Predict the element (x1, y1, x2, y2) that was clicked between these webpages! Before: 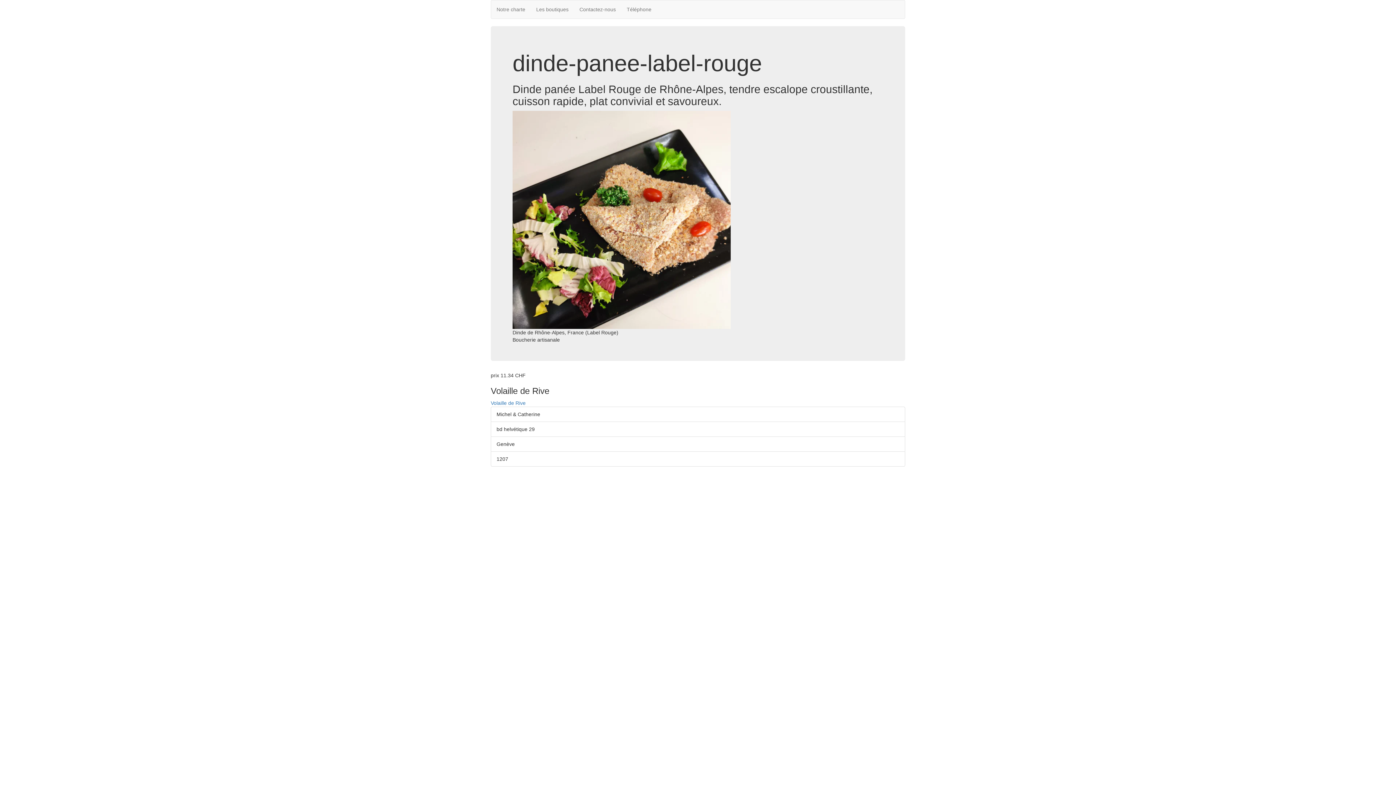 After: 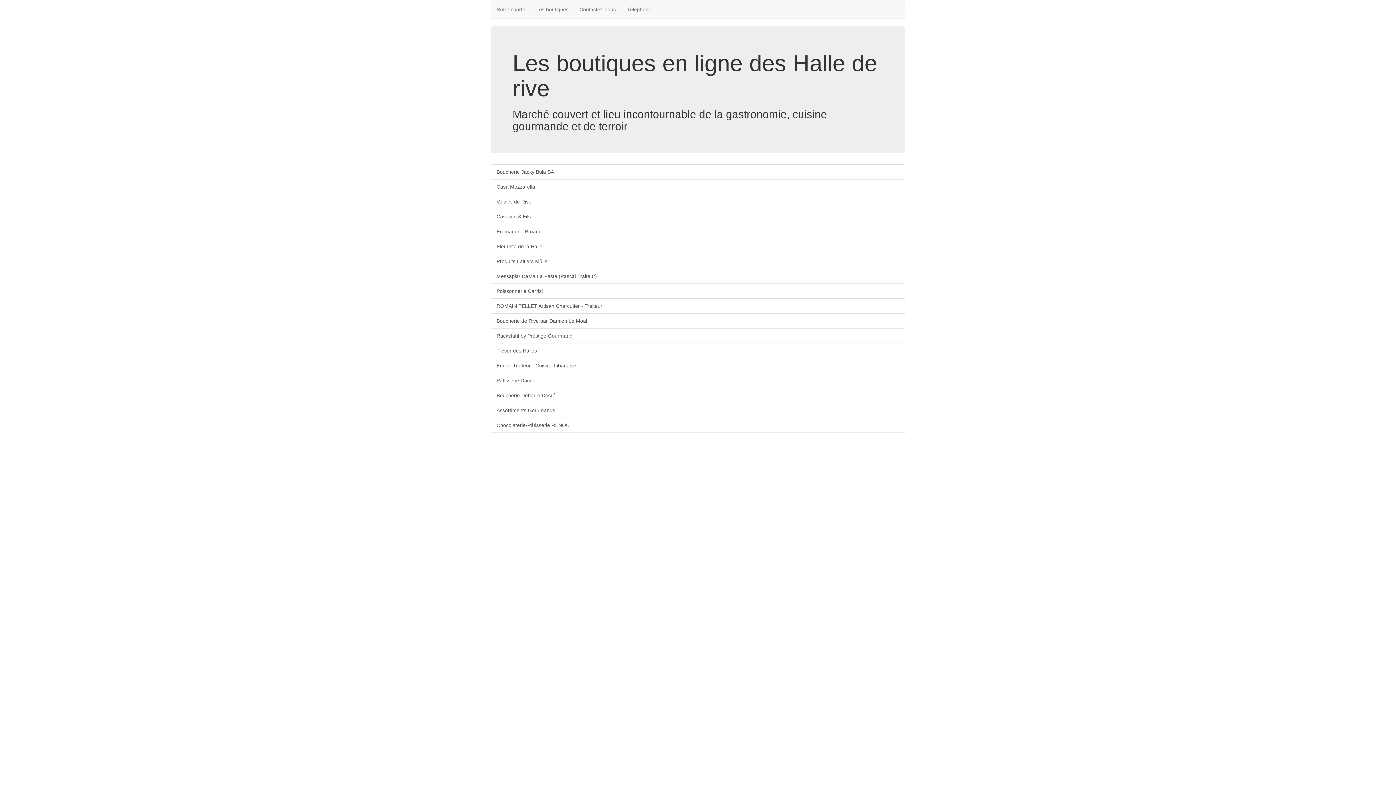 Action: label: Les boutiques bbox: (530, 0, 574, 18)